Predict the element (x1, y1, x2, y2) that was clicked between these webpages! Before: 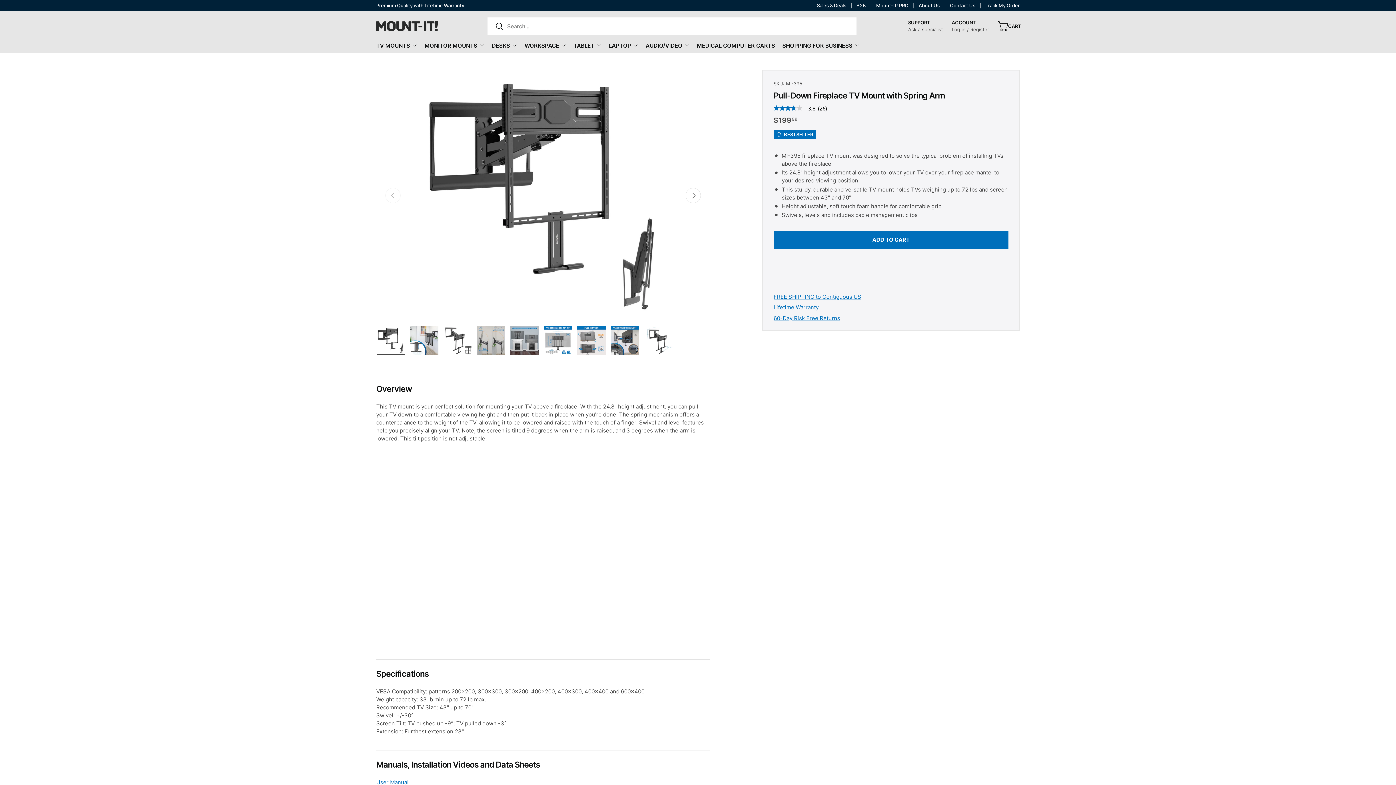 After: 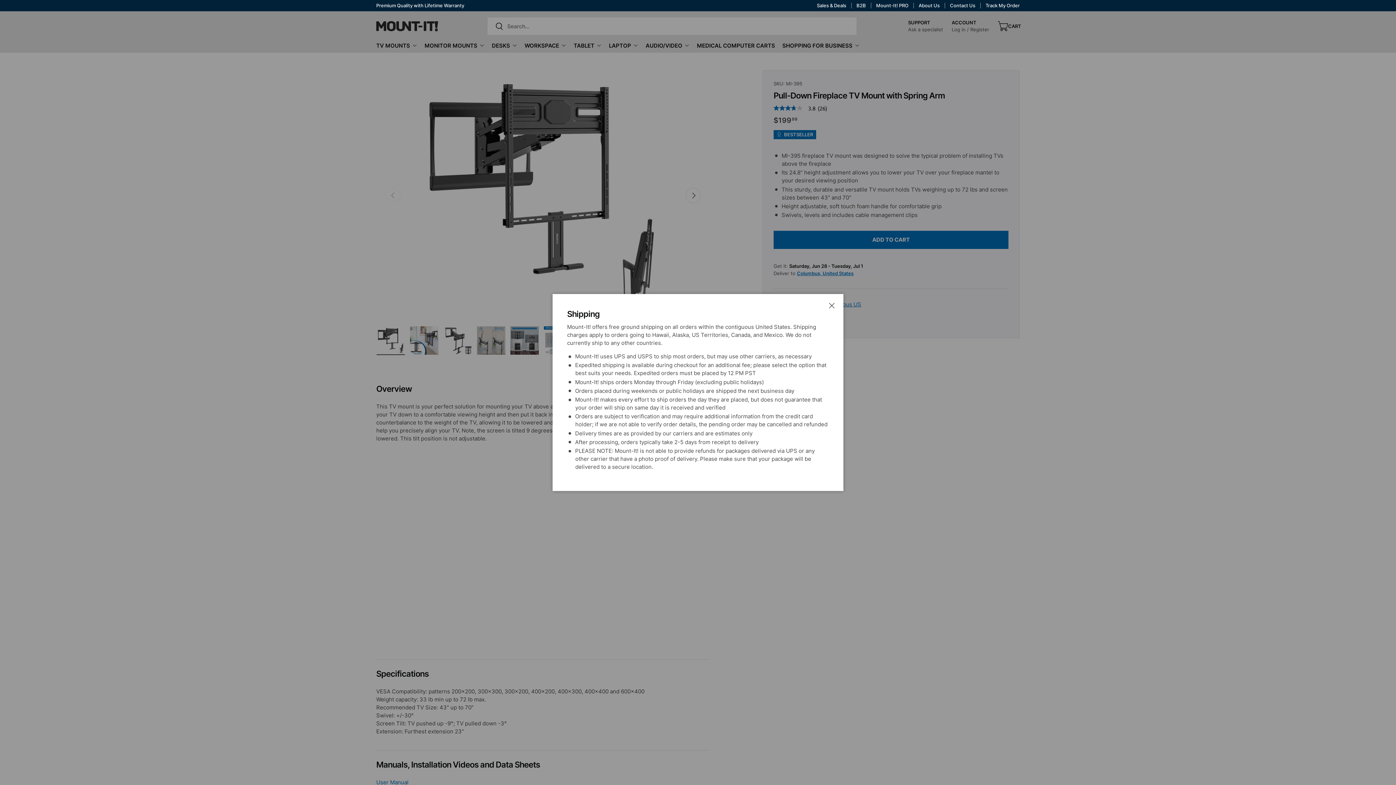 Action: bbox: (773, 293, 861, 300) label: FREE SHIPPING to Contiguous US